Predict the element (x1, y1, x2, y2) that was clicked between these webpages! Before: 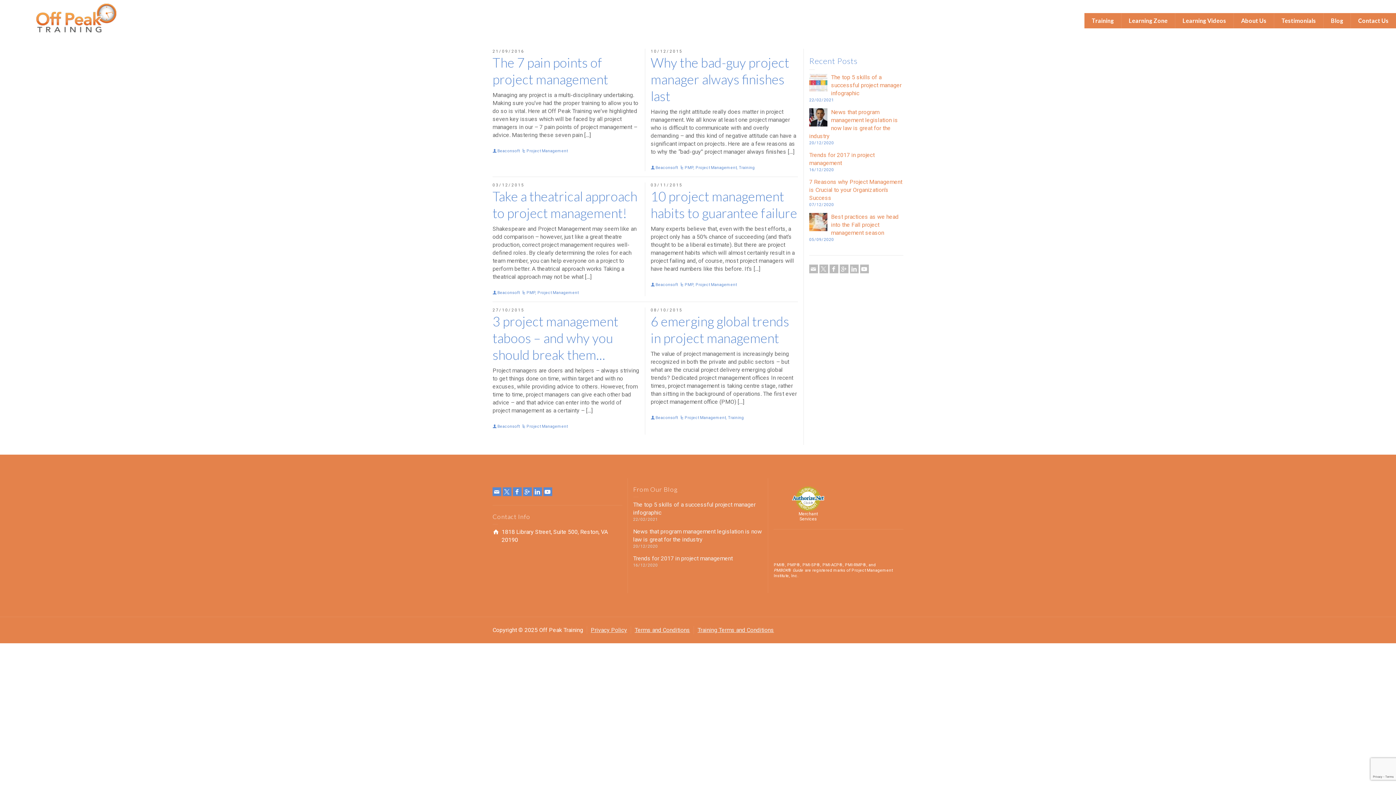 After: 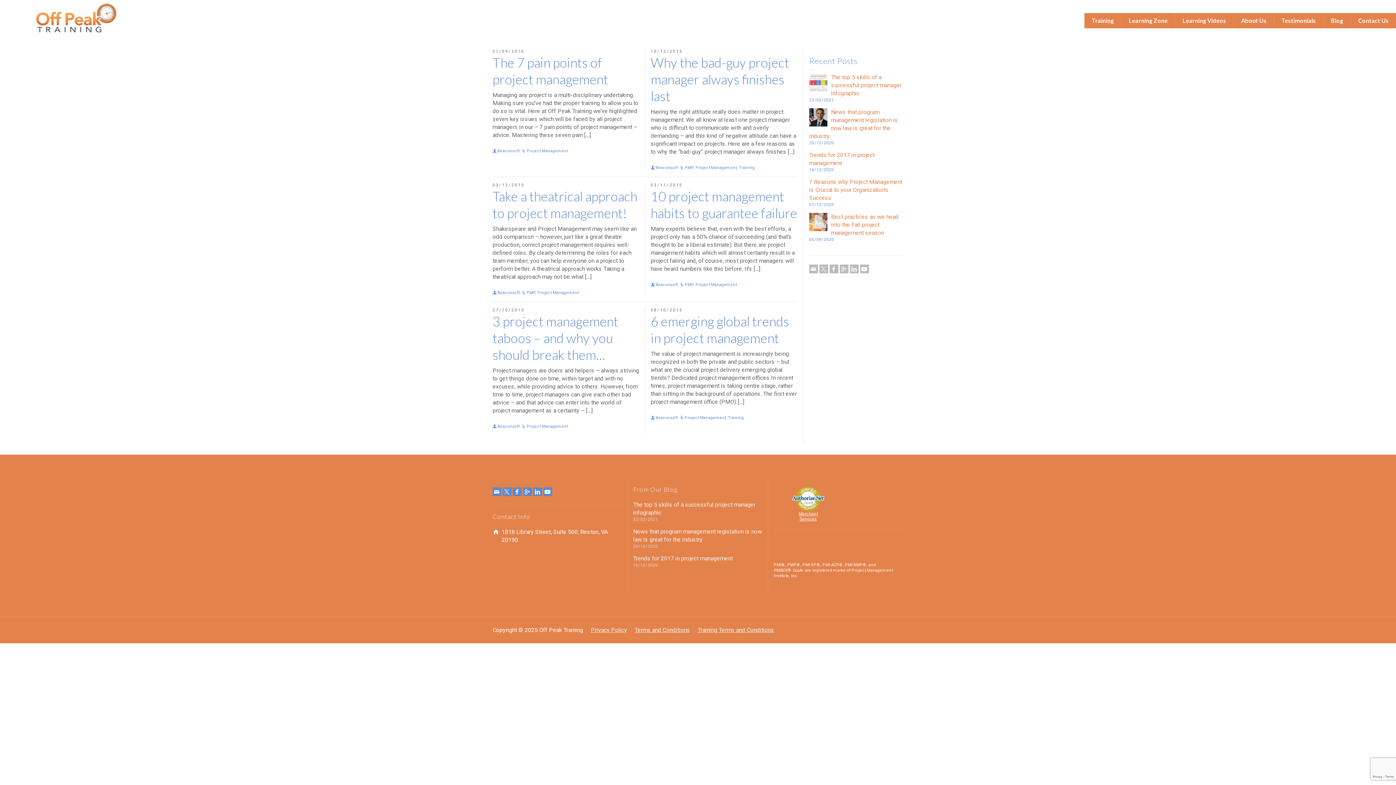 Action: bbox: (798, 511, 818, 521) label: Merchant Services